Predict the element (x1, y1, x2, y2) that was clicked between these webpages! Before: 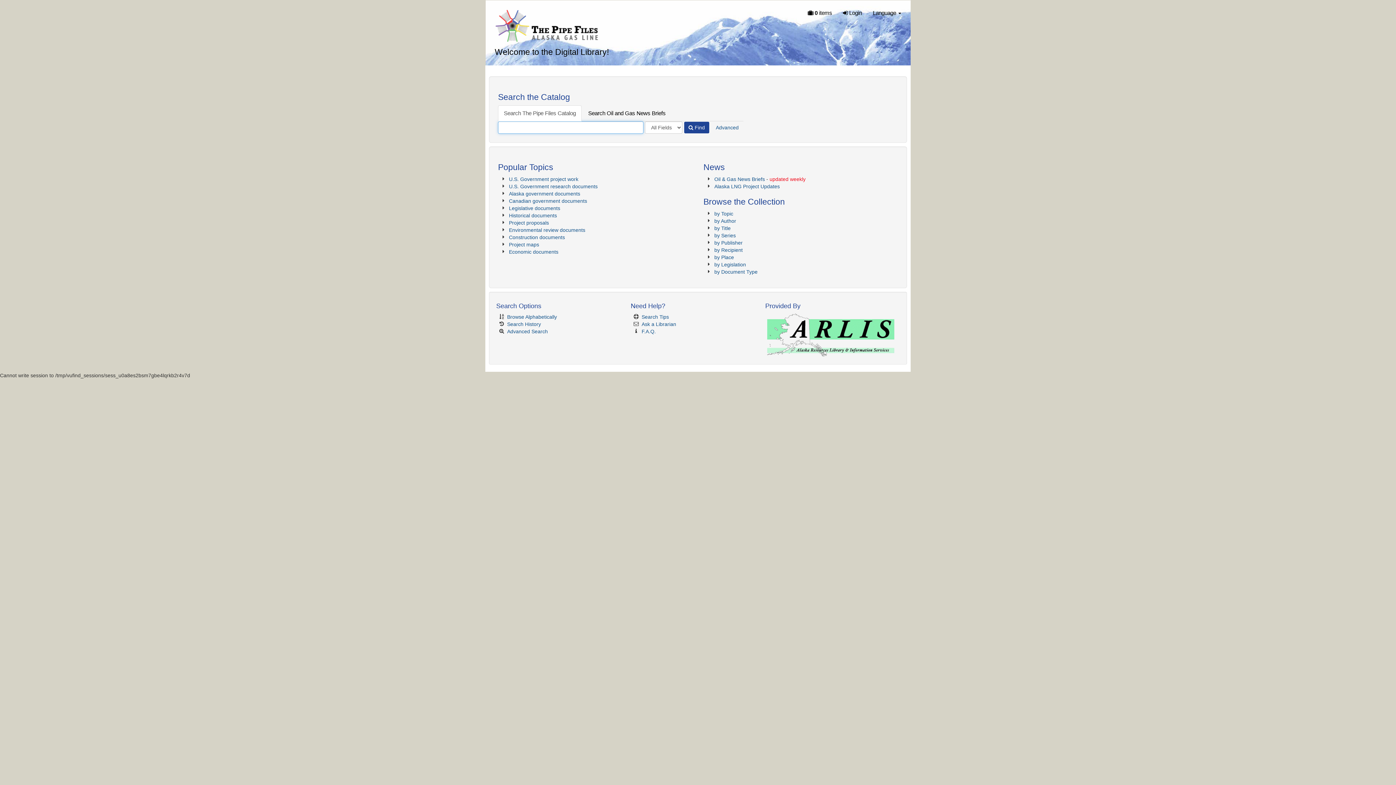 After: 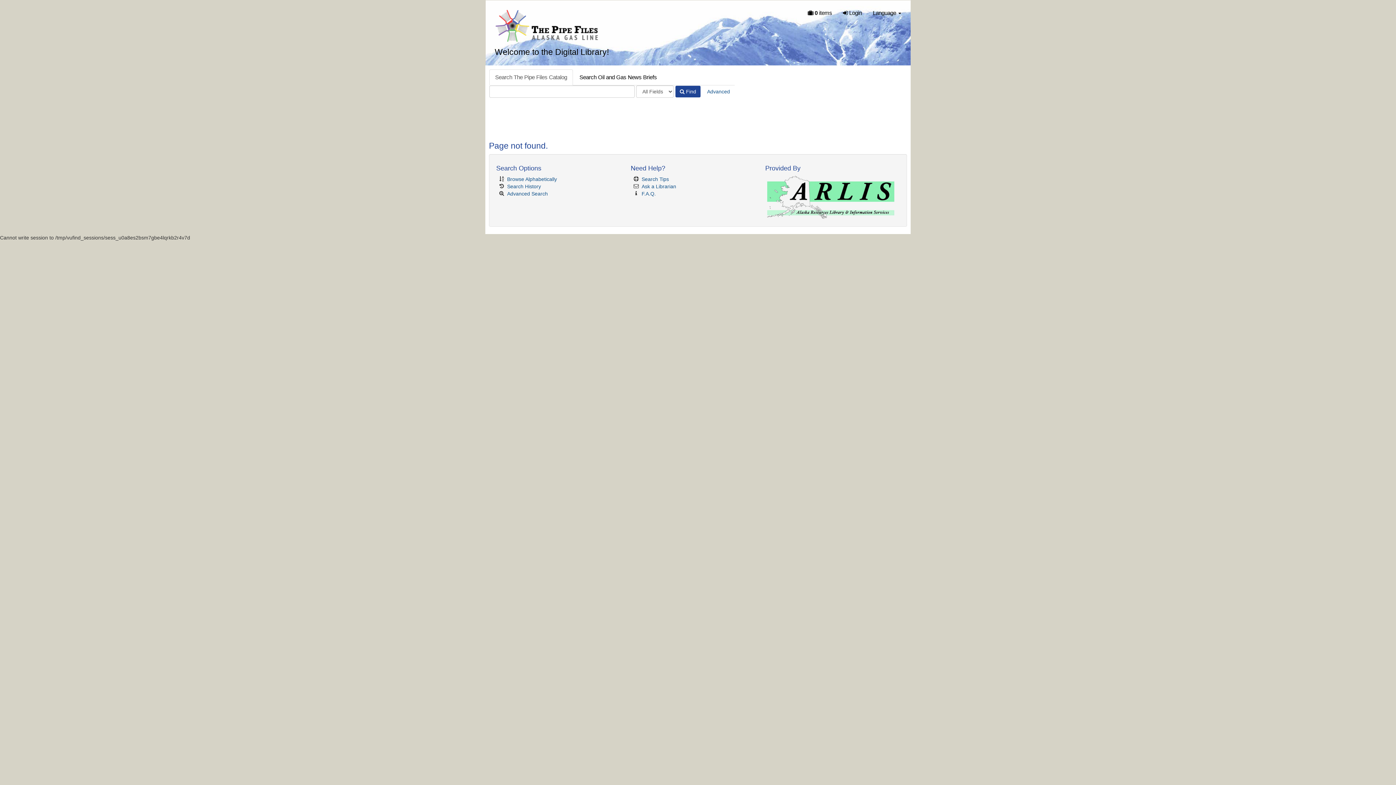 Action: label: Historical documents bbox: (509, 212, 557, 218)